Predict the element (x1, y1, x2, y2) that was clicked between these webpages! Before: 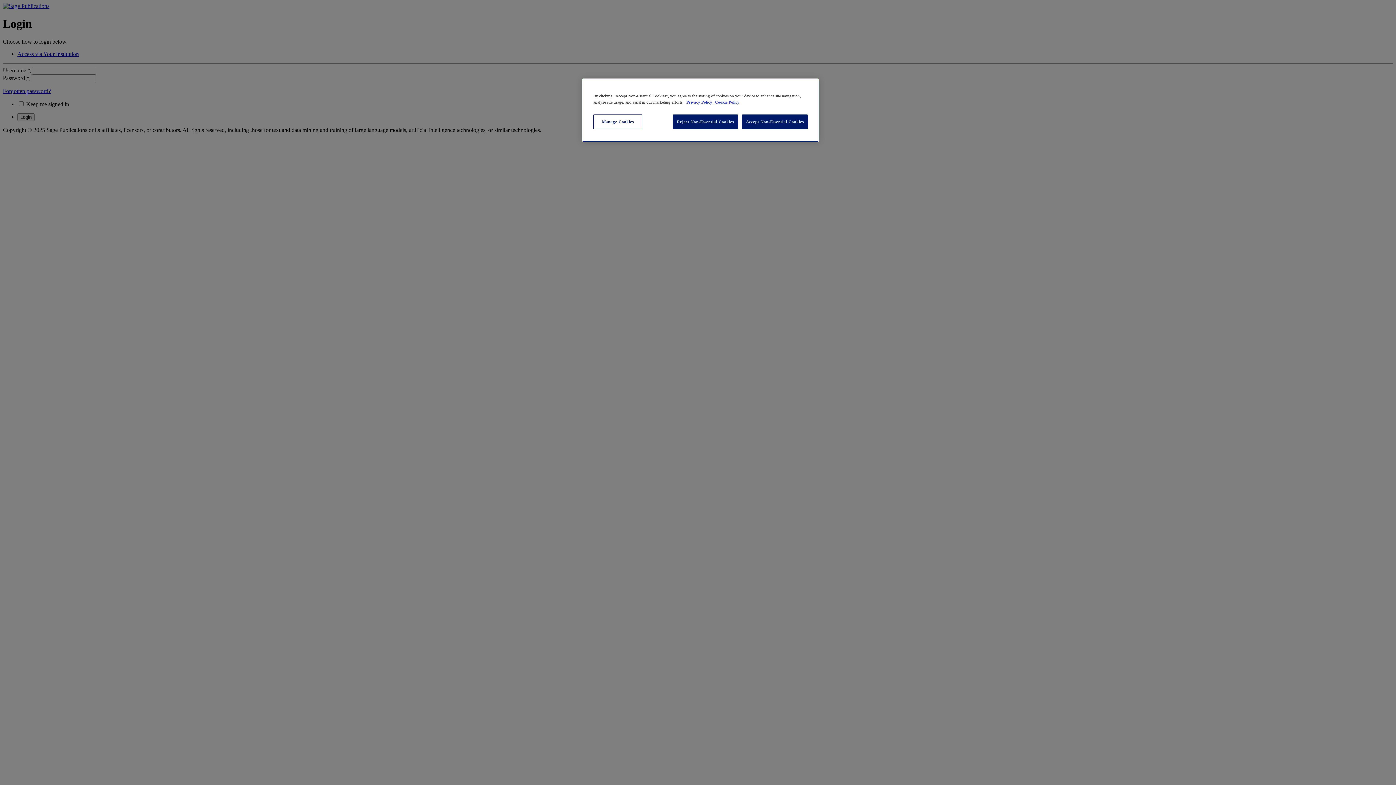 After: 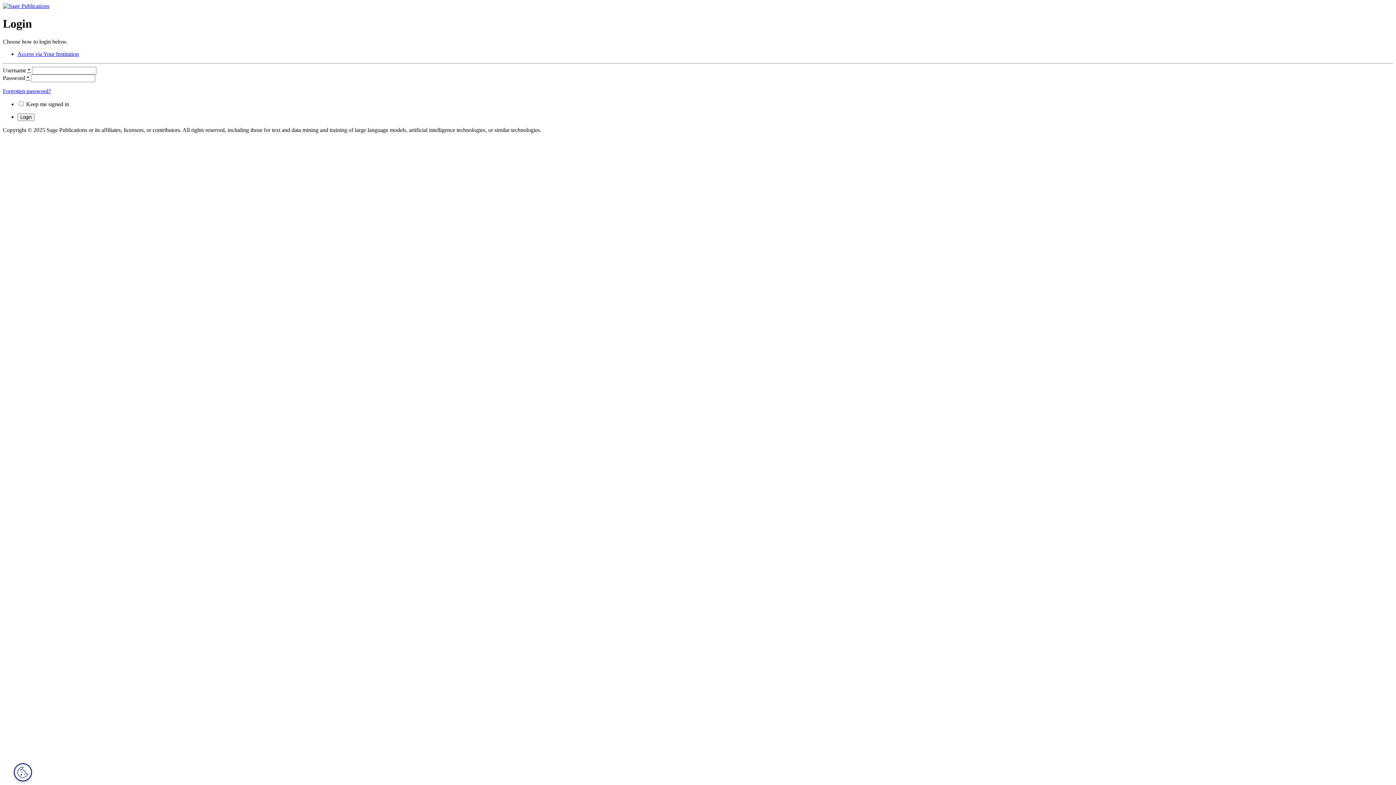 Action: bbox: (673, 114, 738, 129) label: Reject Non-Essential Cookies